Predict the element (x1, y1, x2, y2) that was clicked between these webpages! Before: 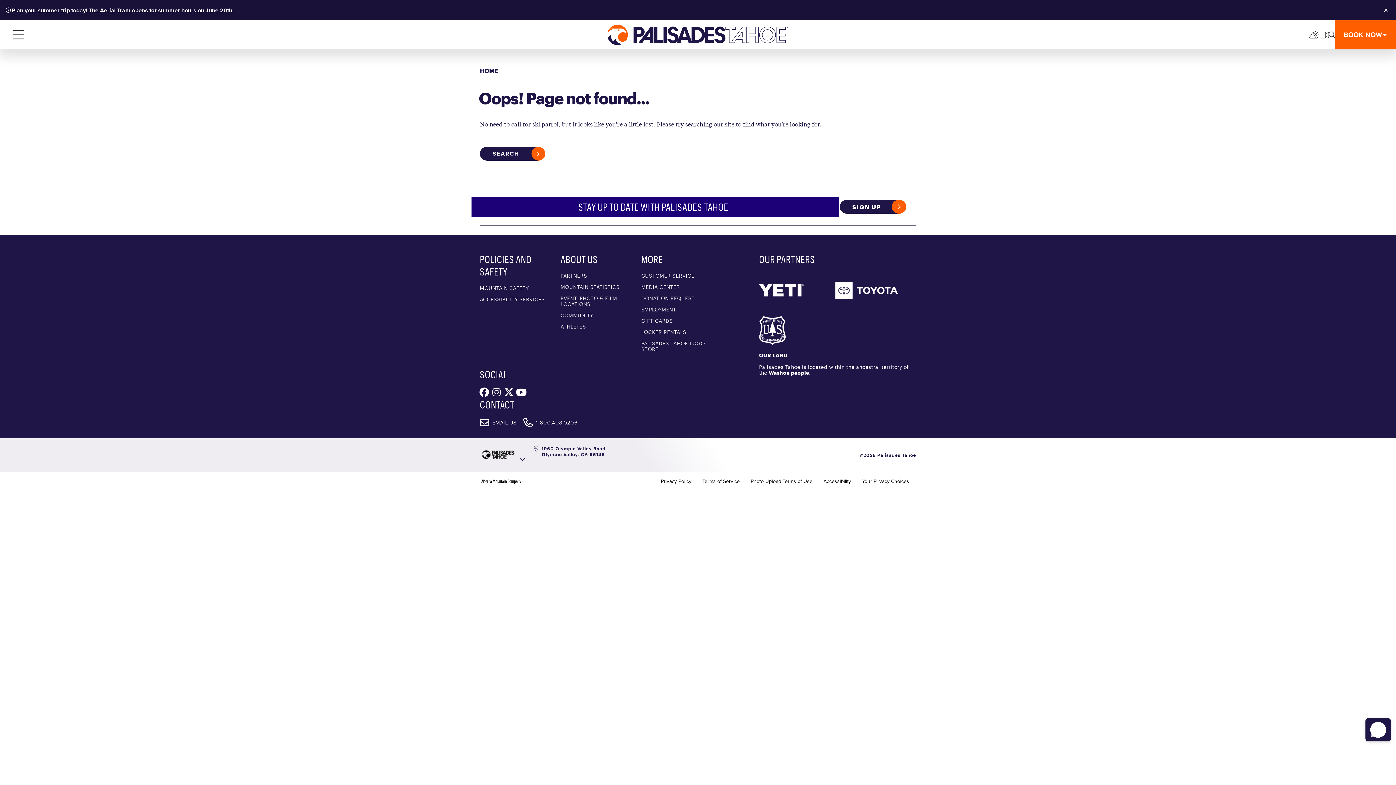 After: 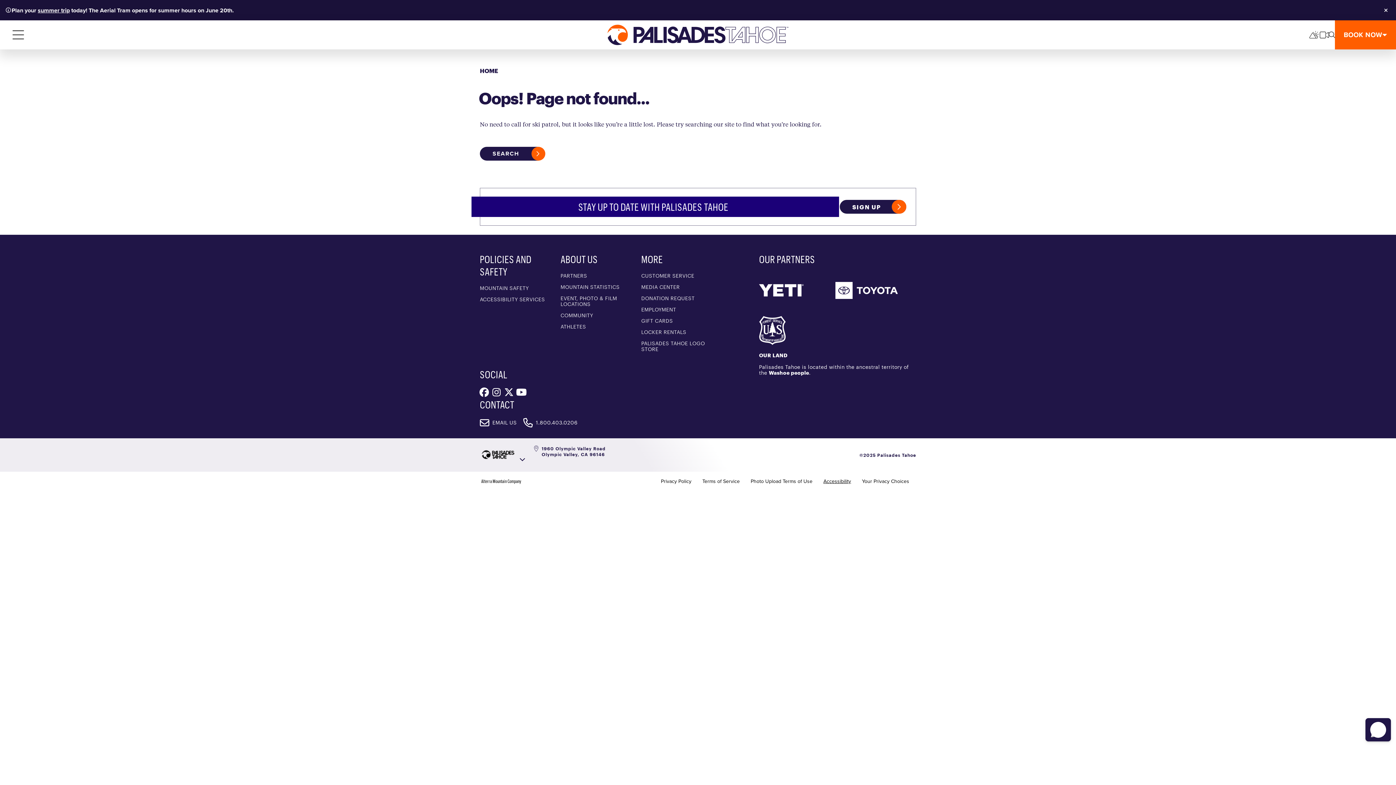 Action: label: Accessibility bbox: (818, 479, 856, 484)